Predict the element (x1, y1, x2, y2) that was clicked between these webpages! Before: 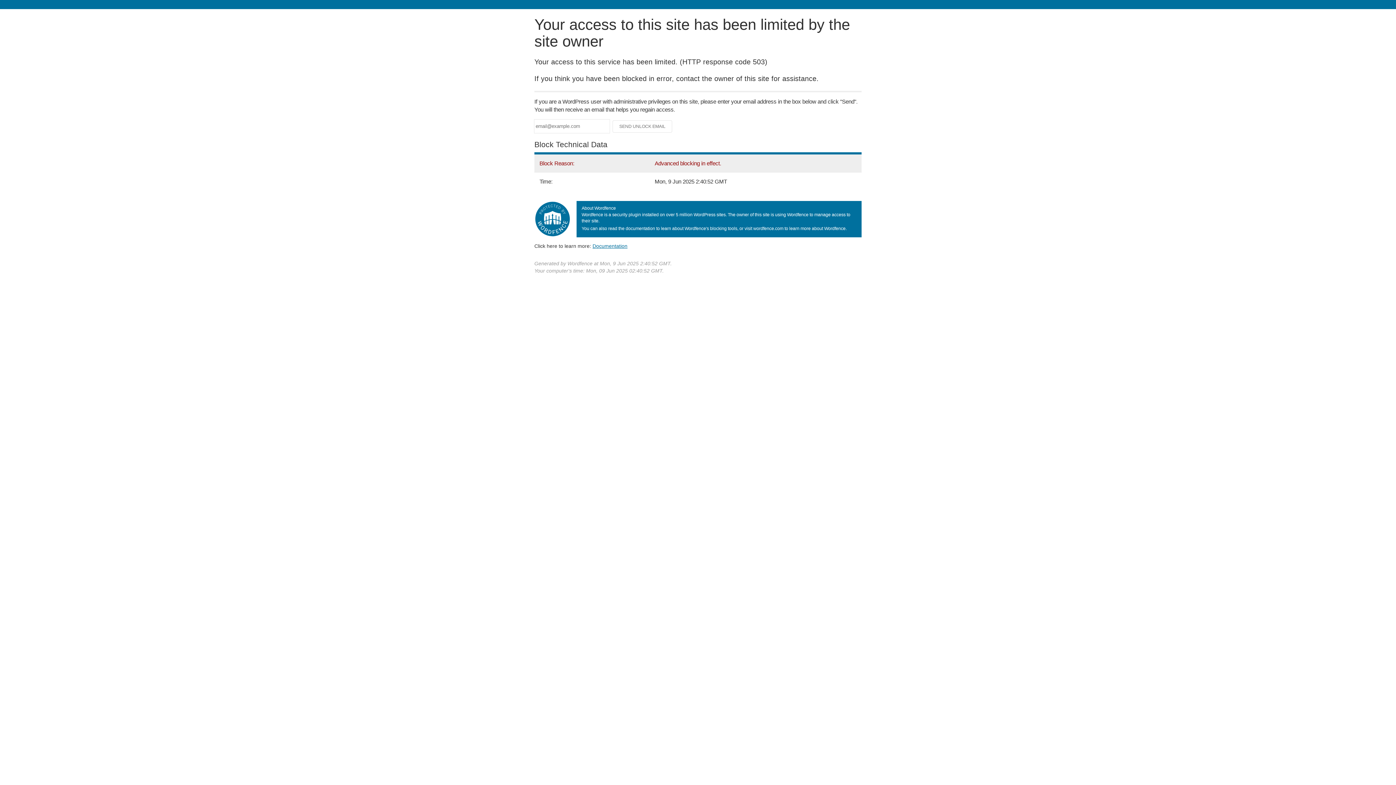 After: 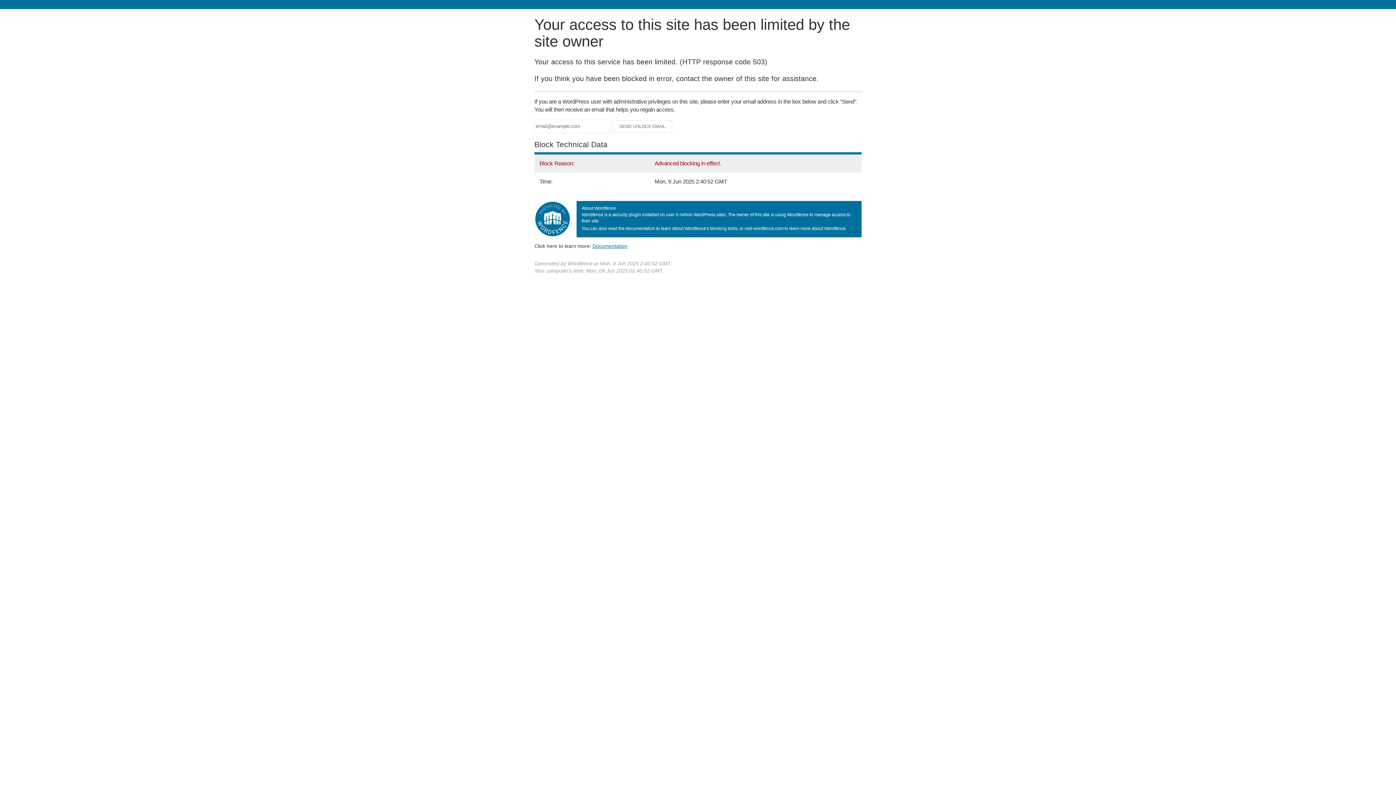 Action: bbox: (592, 243, 627, 248) label: Documentation